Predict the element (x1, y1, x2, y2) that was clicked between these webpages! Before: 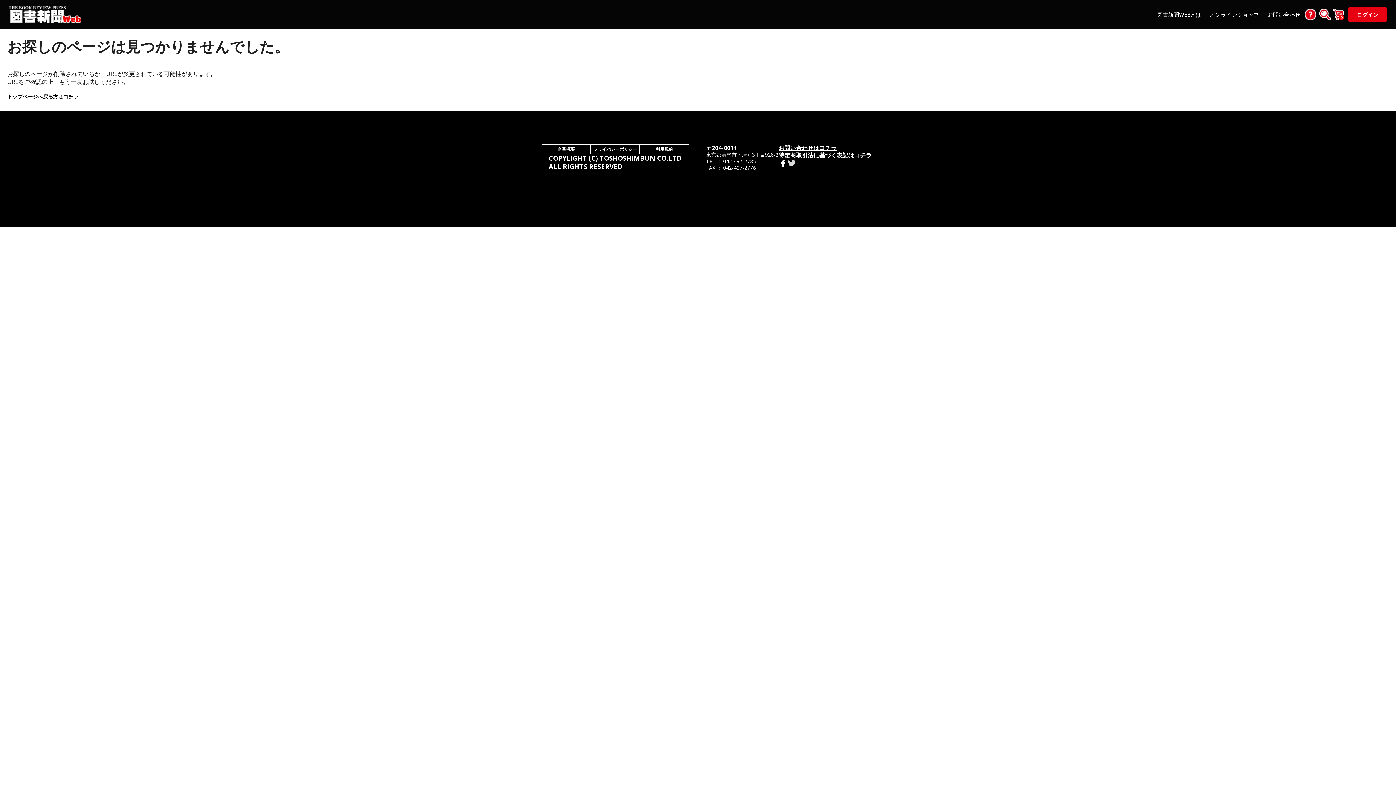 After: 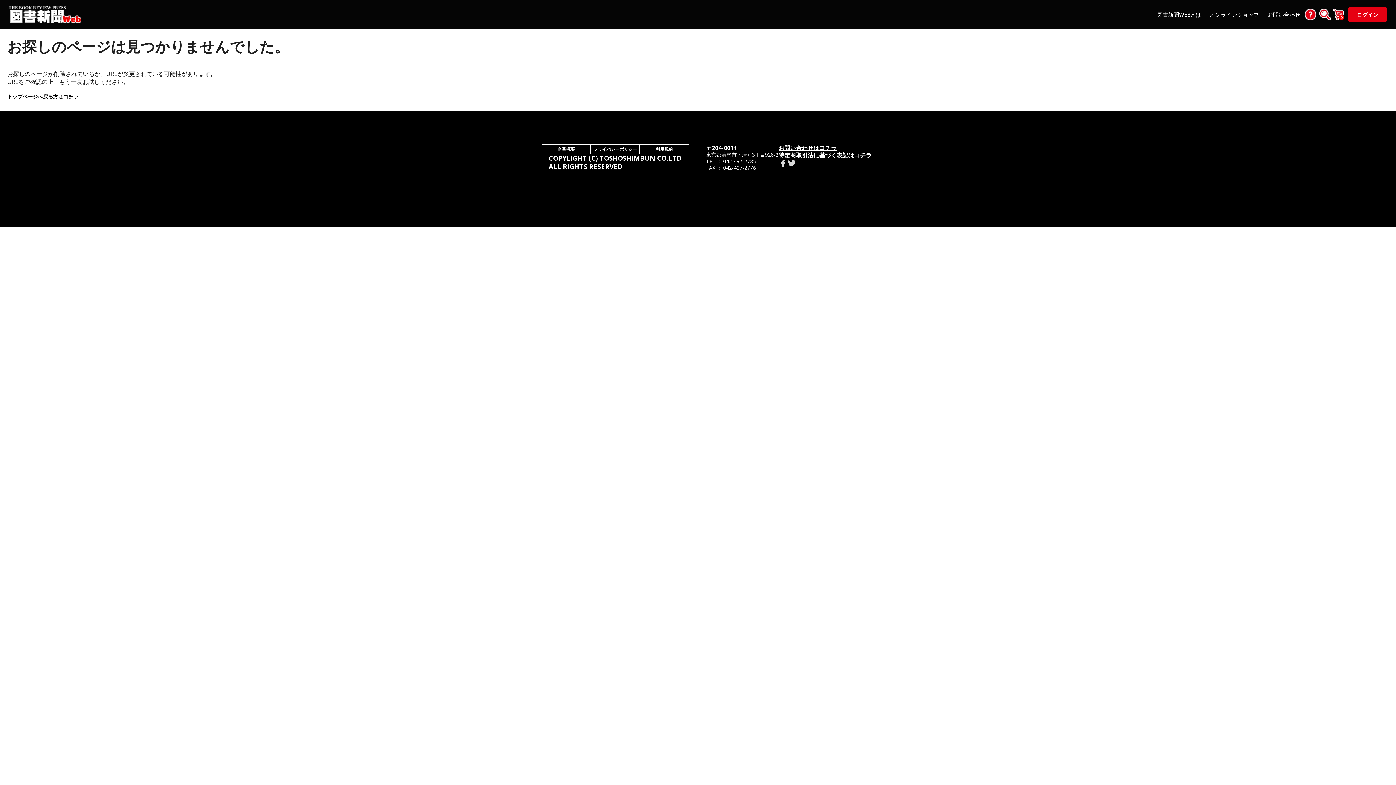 Action: bbox: (778, 158, 787, 167)